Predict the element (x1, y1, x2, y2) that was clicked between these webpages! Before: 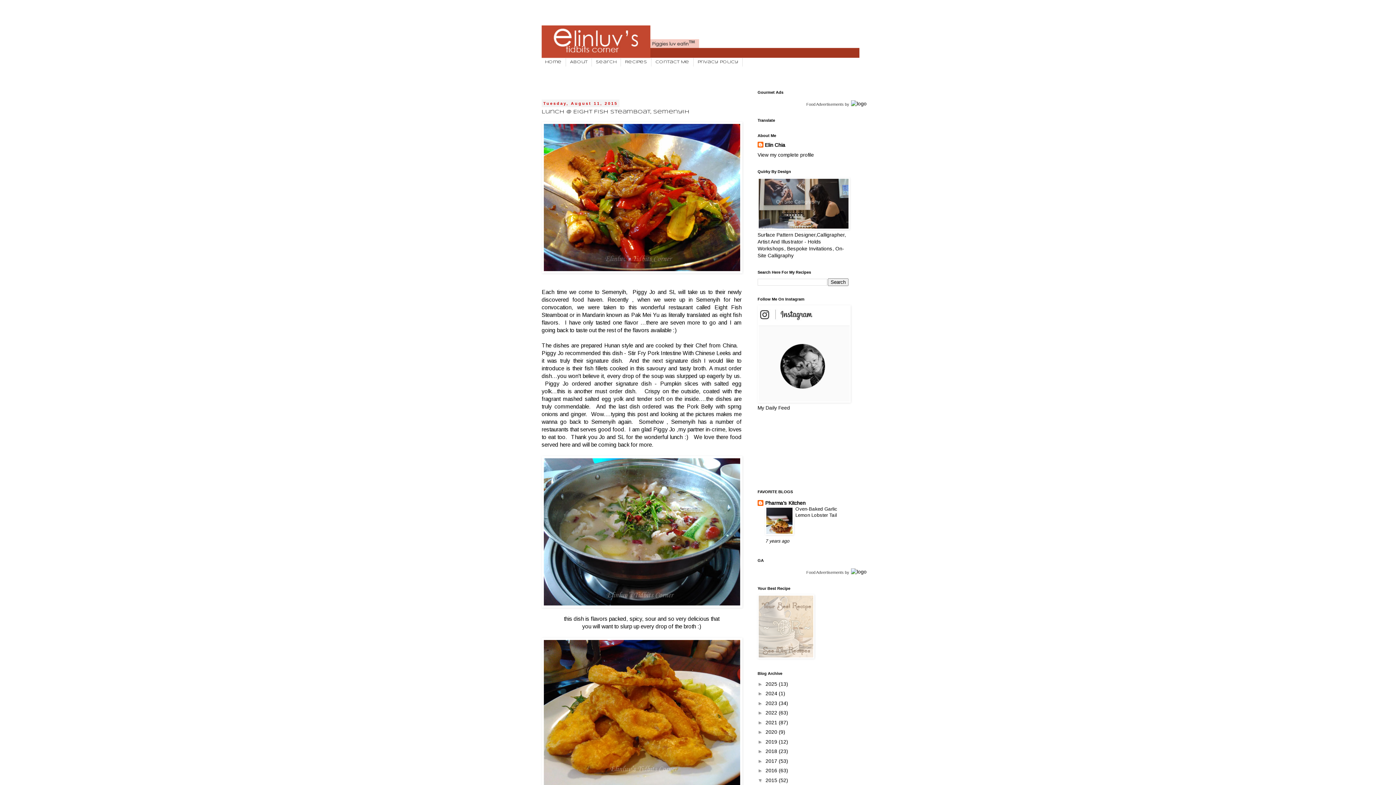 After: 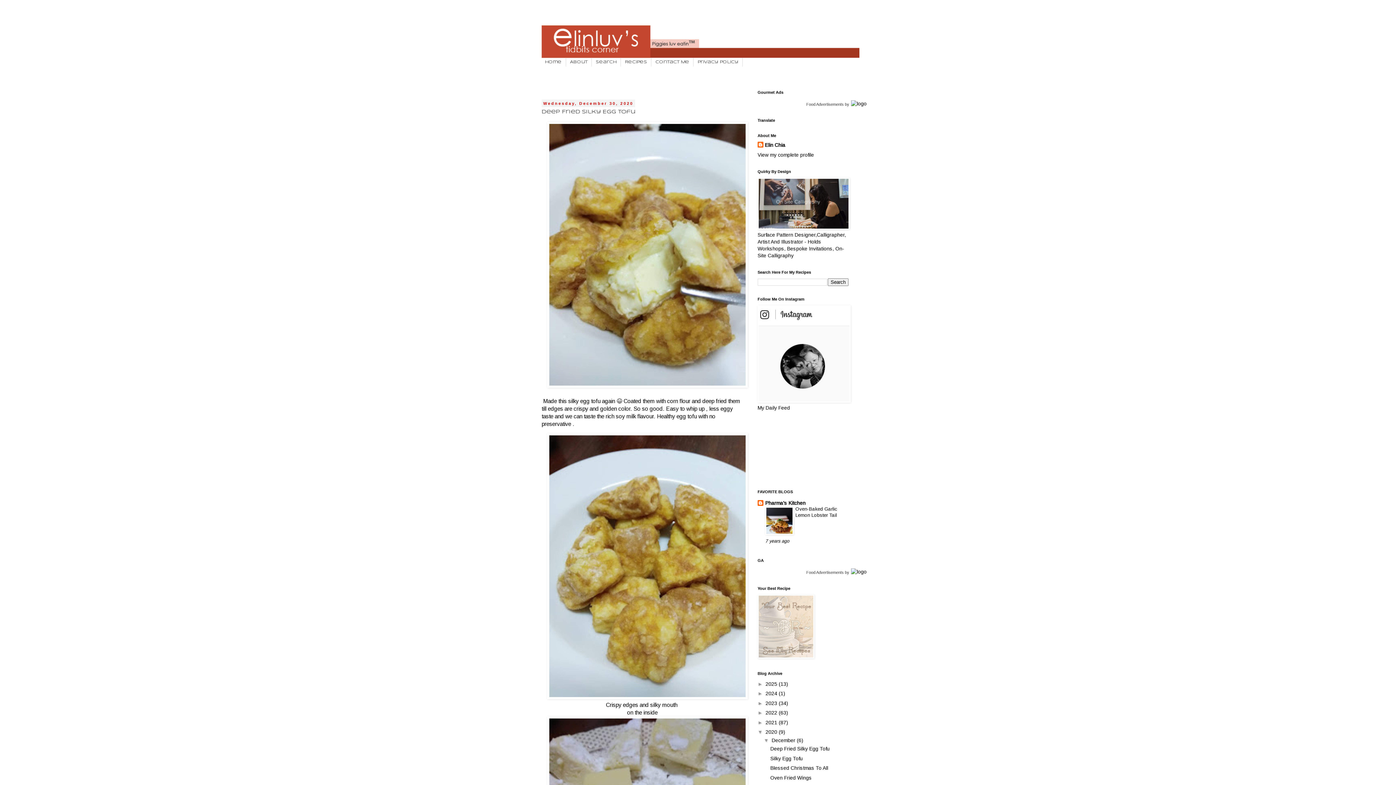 Action: label: 2020  bbox: (765, 729, 778, 735)